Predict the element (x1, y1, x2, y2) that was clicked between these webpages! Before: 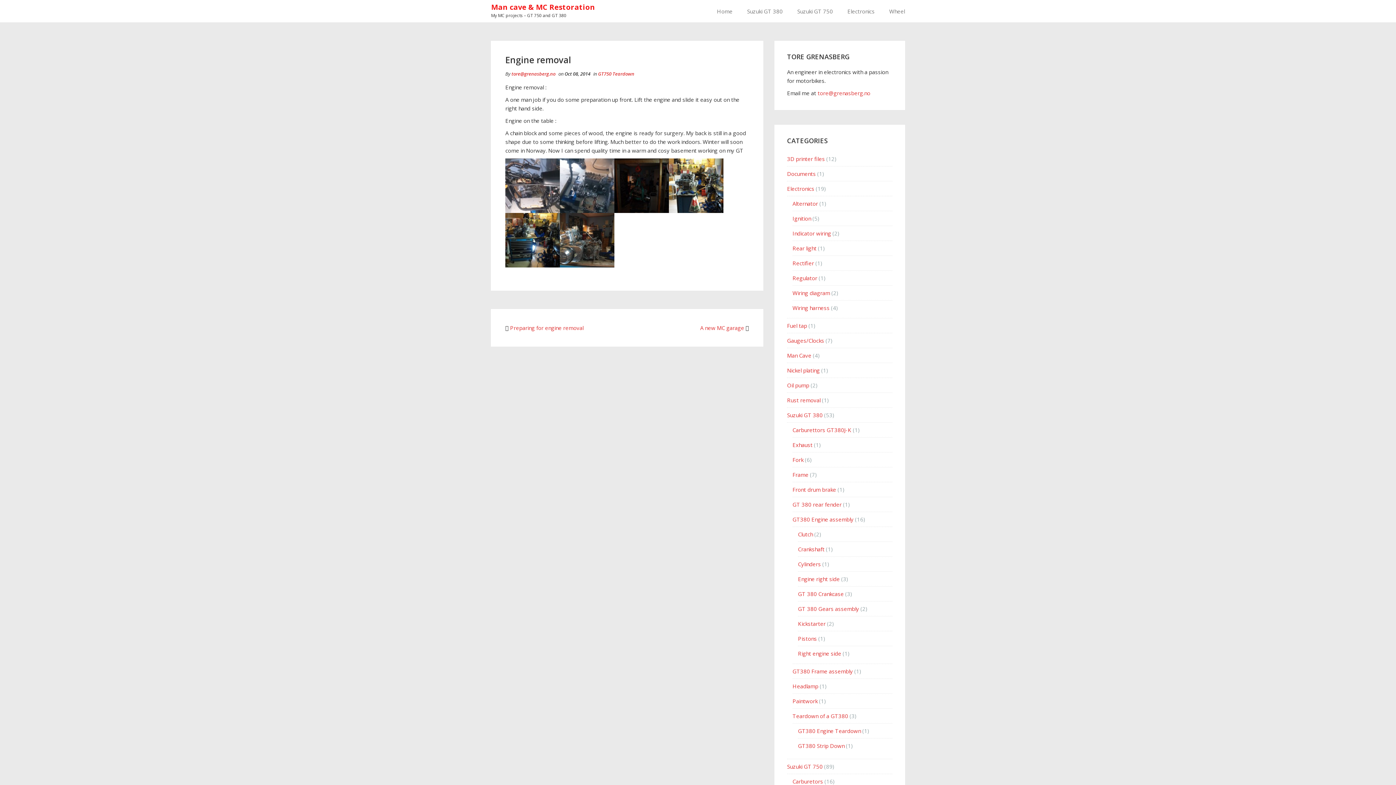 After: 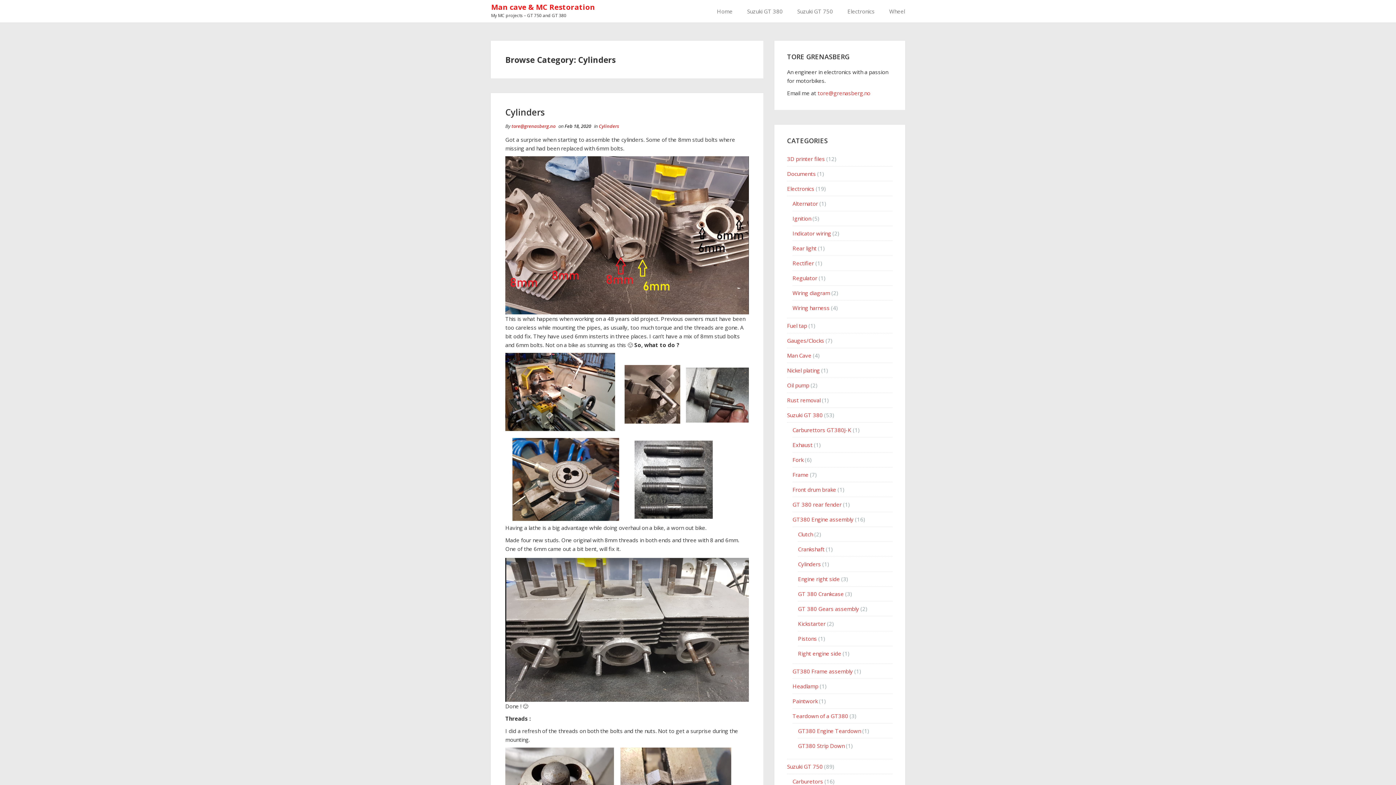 Action: bbox: (798, 560, 821, 568) label: Cylinders